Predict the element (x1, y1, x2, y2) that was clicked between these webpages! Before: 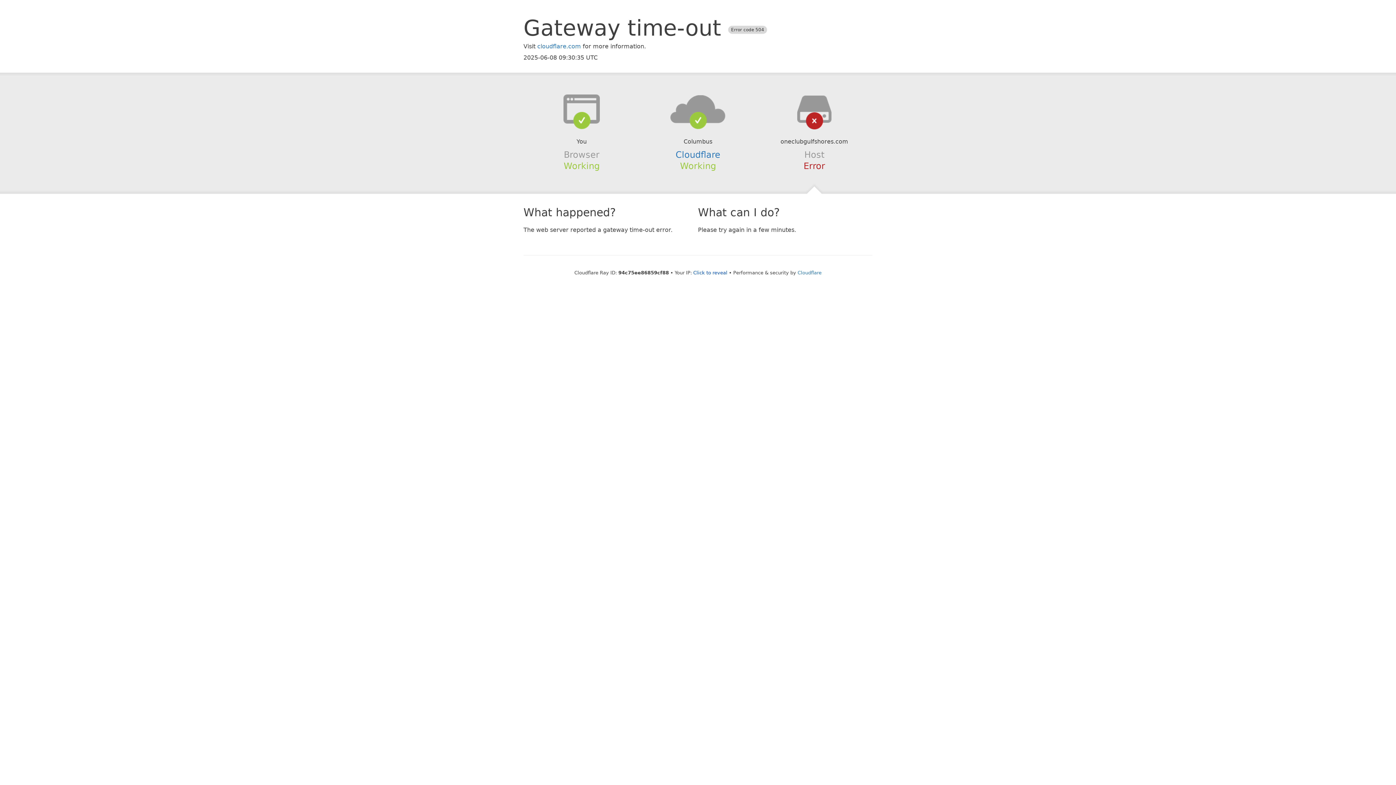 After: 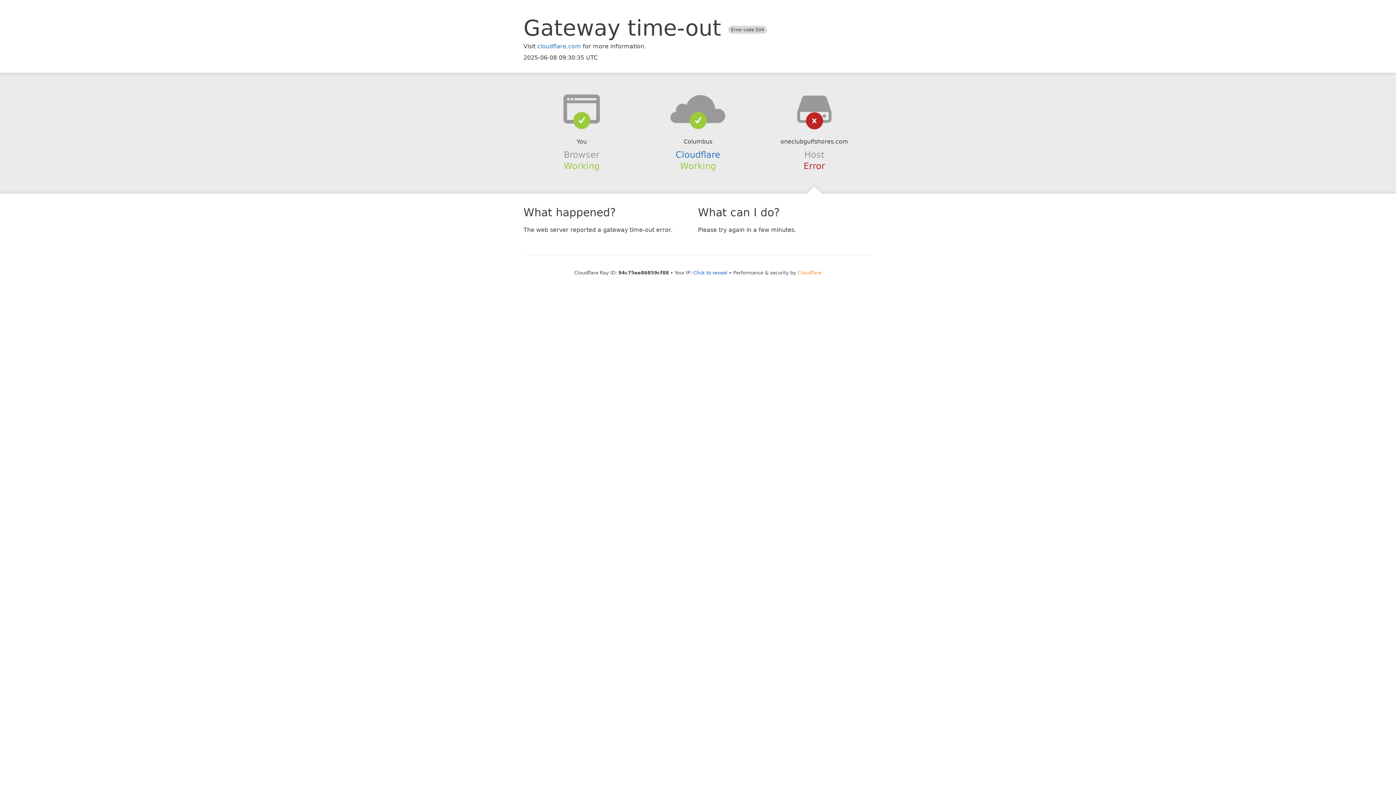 Action: label: Cloudflare bbox: (797, 270, 821, 275)